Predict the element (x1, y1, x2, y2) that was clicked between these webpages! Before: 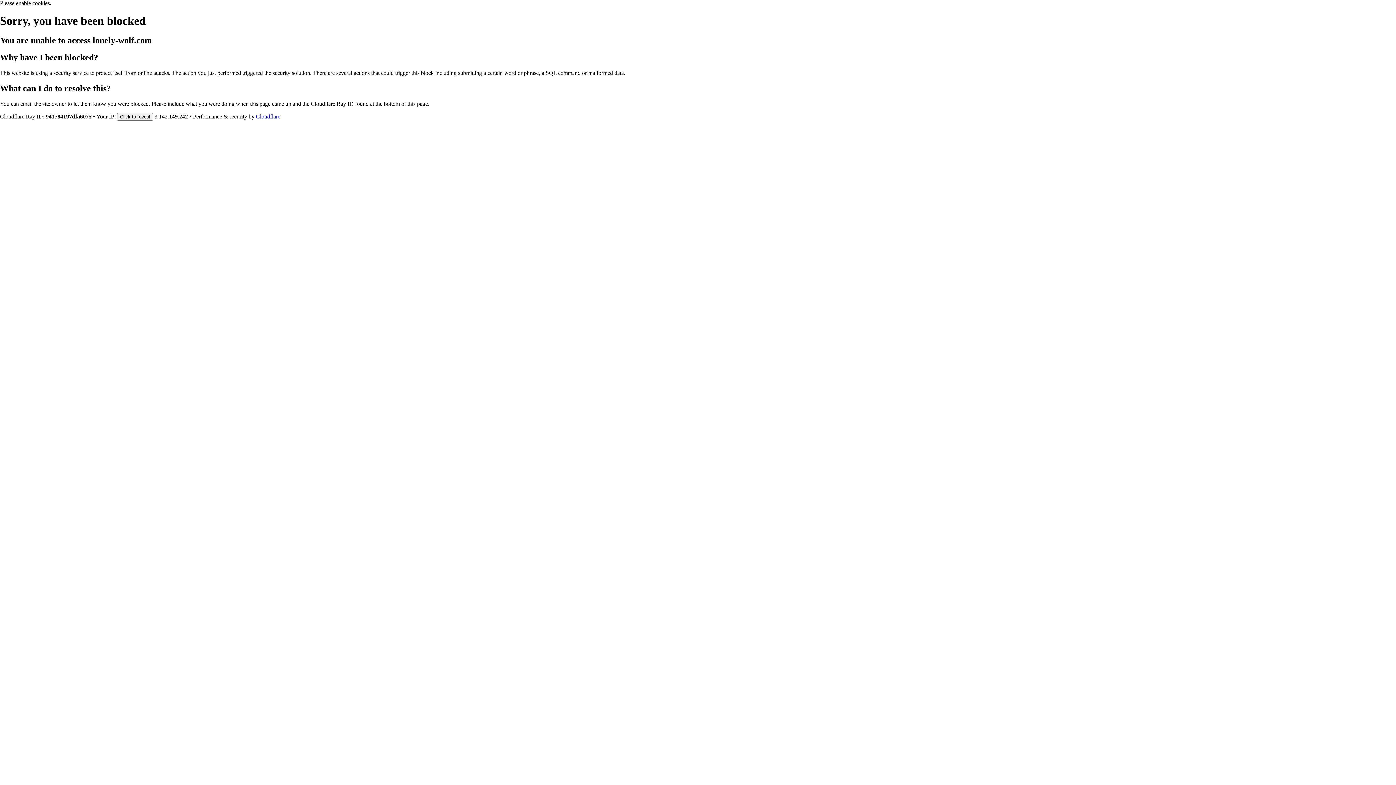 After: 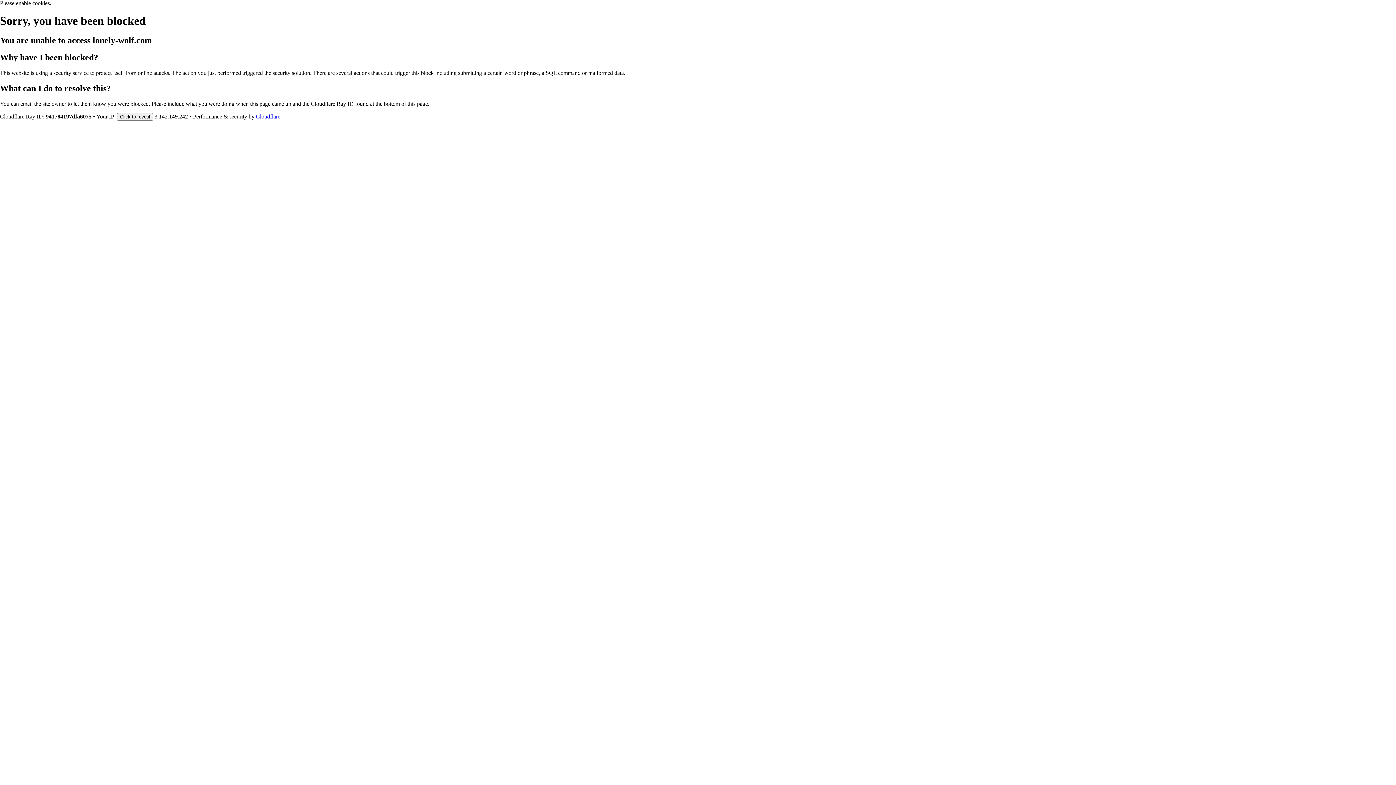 Action: label: Cloudflare bbox: (256, 113, 280, 119)